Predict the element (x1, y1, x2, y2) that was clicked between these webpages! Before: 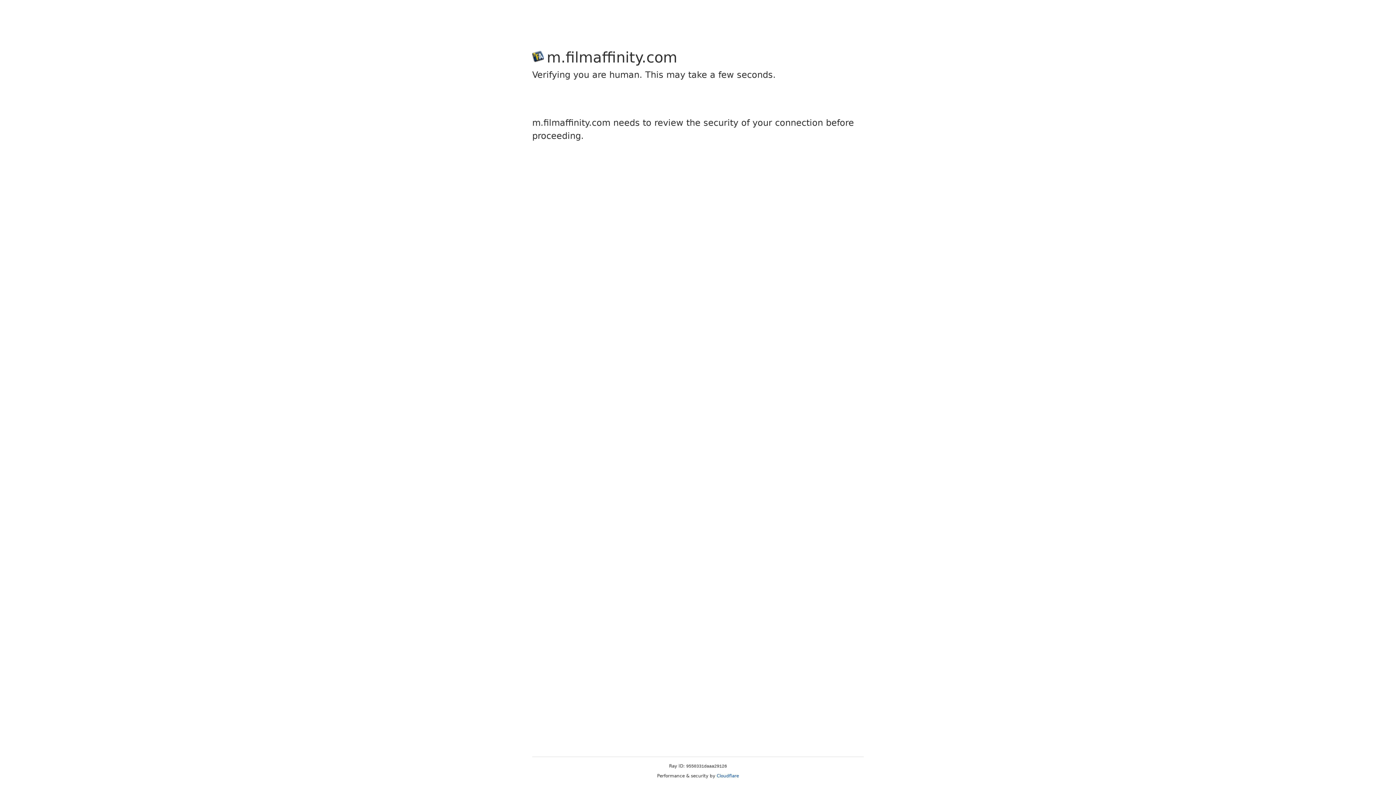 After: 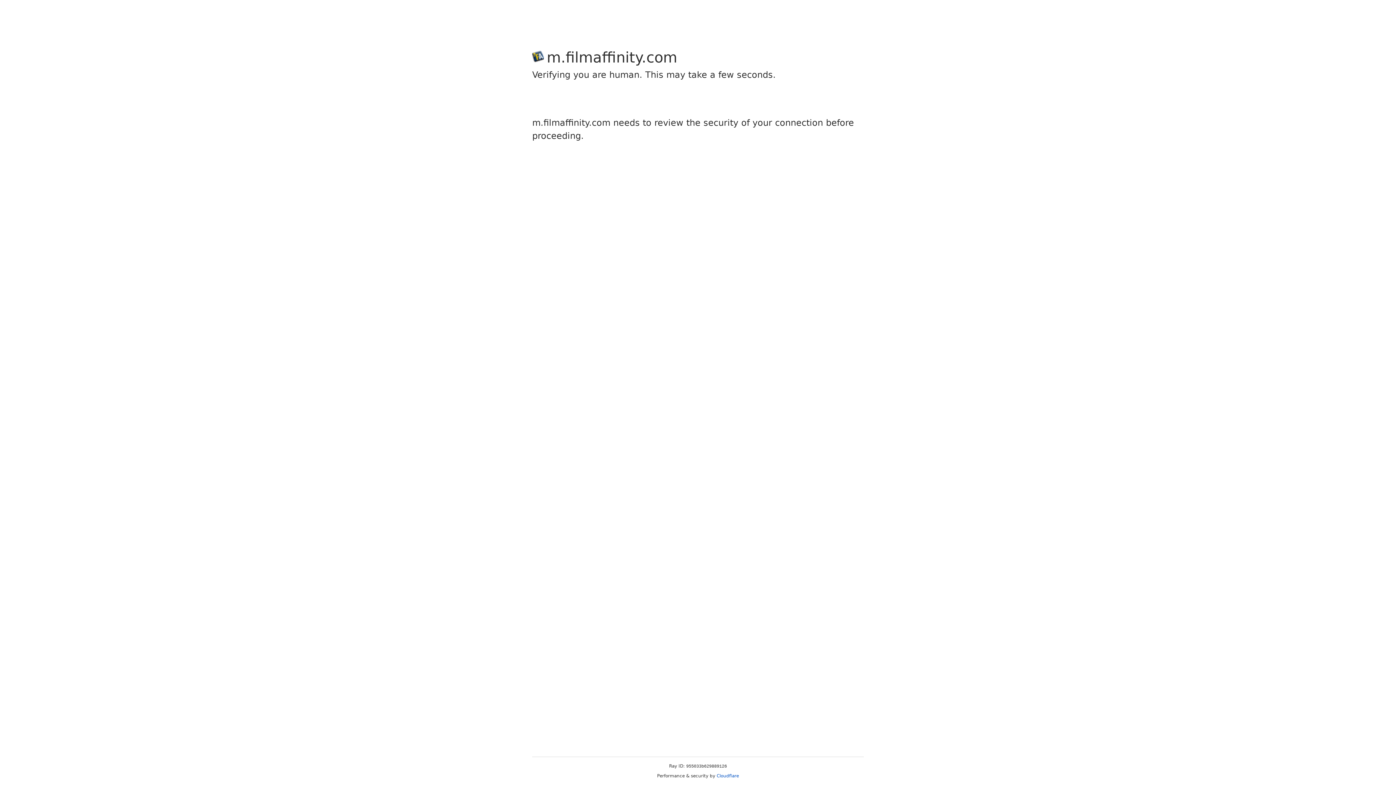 Action: label: Cloudflare bbox: (716, 773, 739, 778)